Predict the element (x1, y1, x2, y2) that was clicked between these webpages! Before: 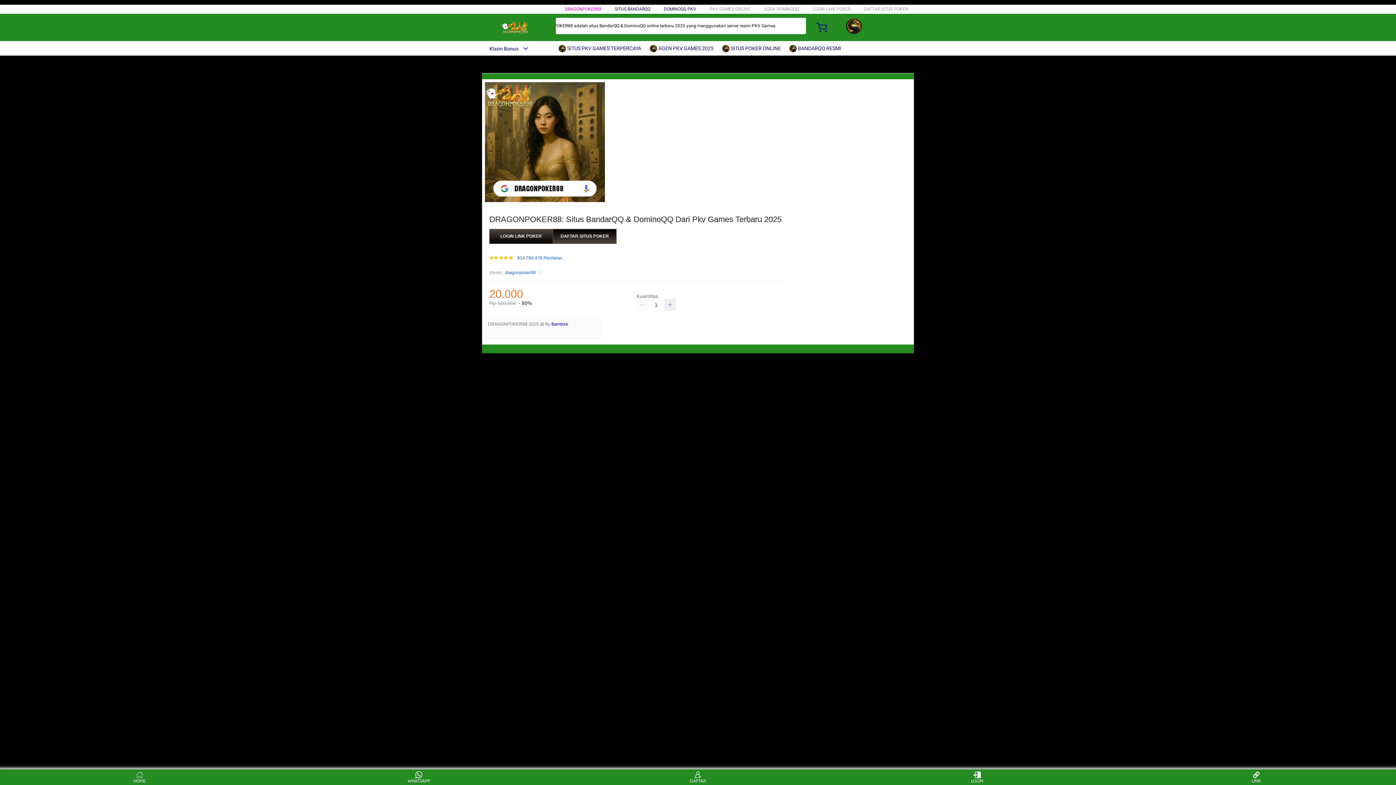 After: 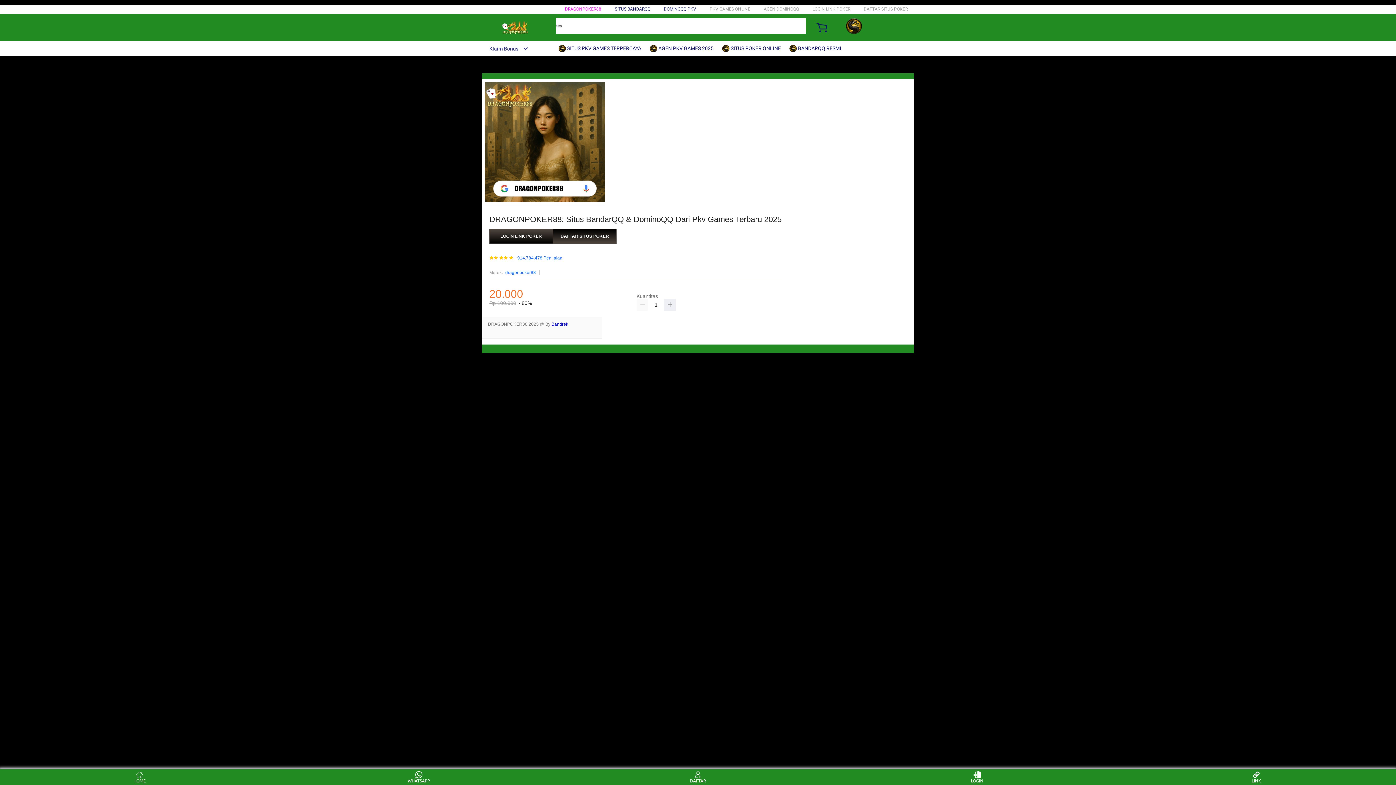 Action: label:  BANDARQQ RESMI bbox: (789, 41, 845, 55)